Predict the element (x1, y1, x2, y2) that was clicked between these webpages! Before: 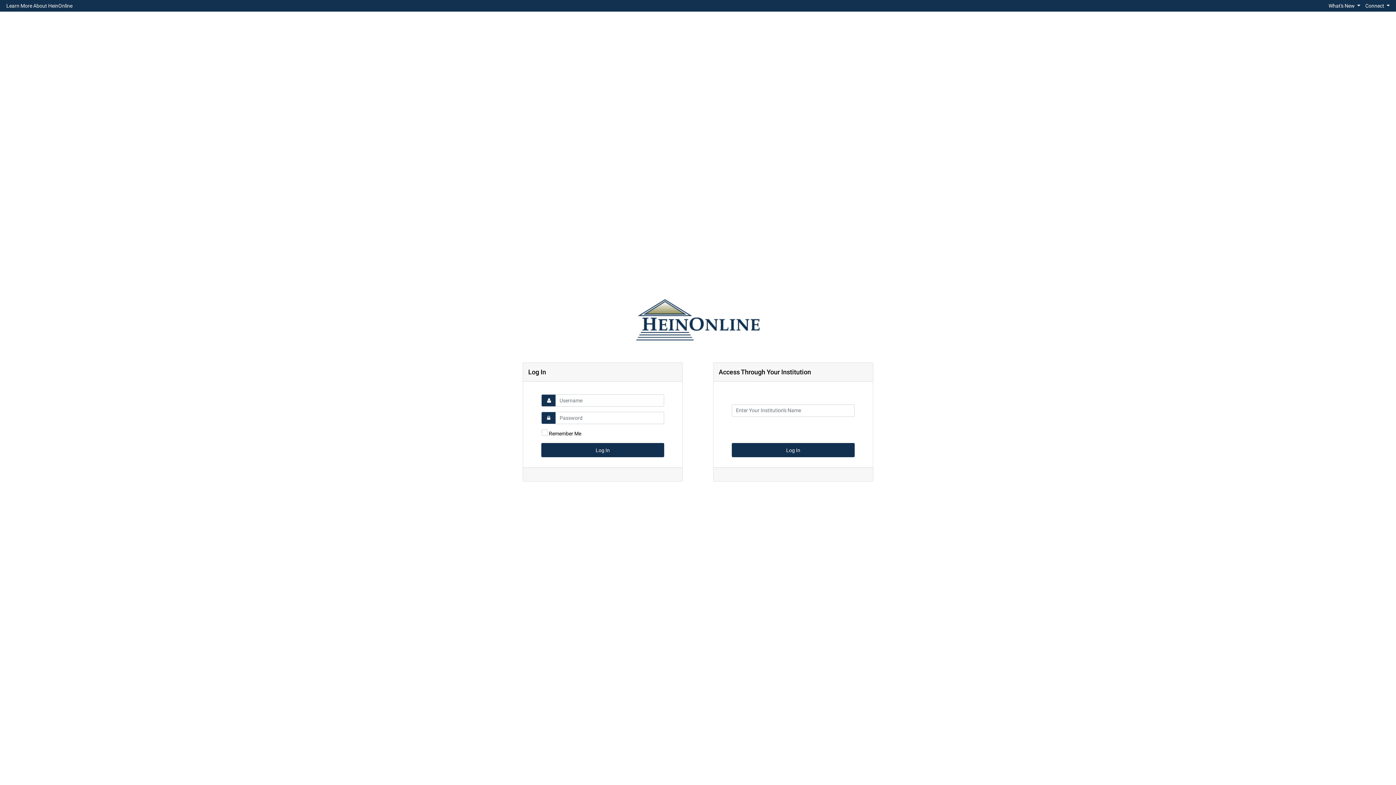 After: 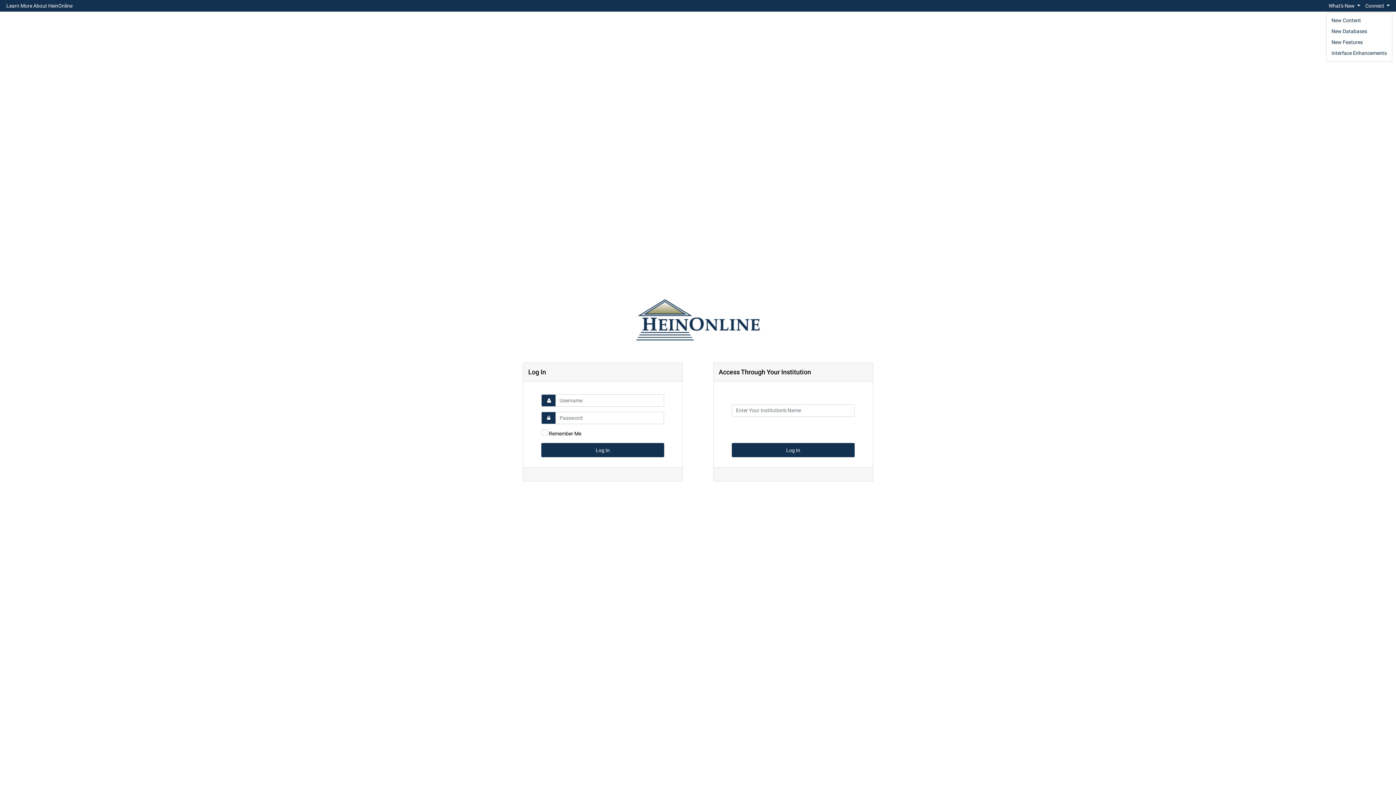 Action: bbox: (1326, 0, 1363, 10) label: What's New 